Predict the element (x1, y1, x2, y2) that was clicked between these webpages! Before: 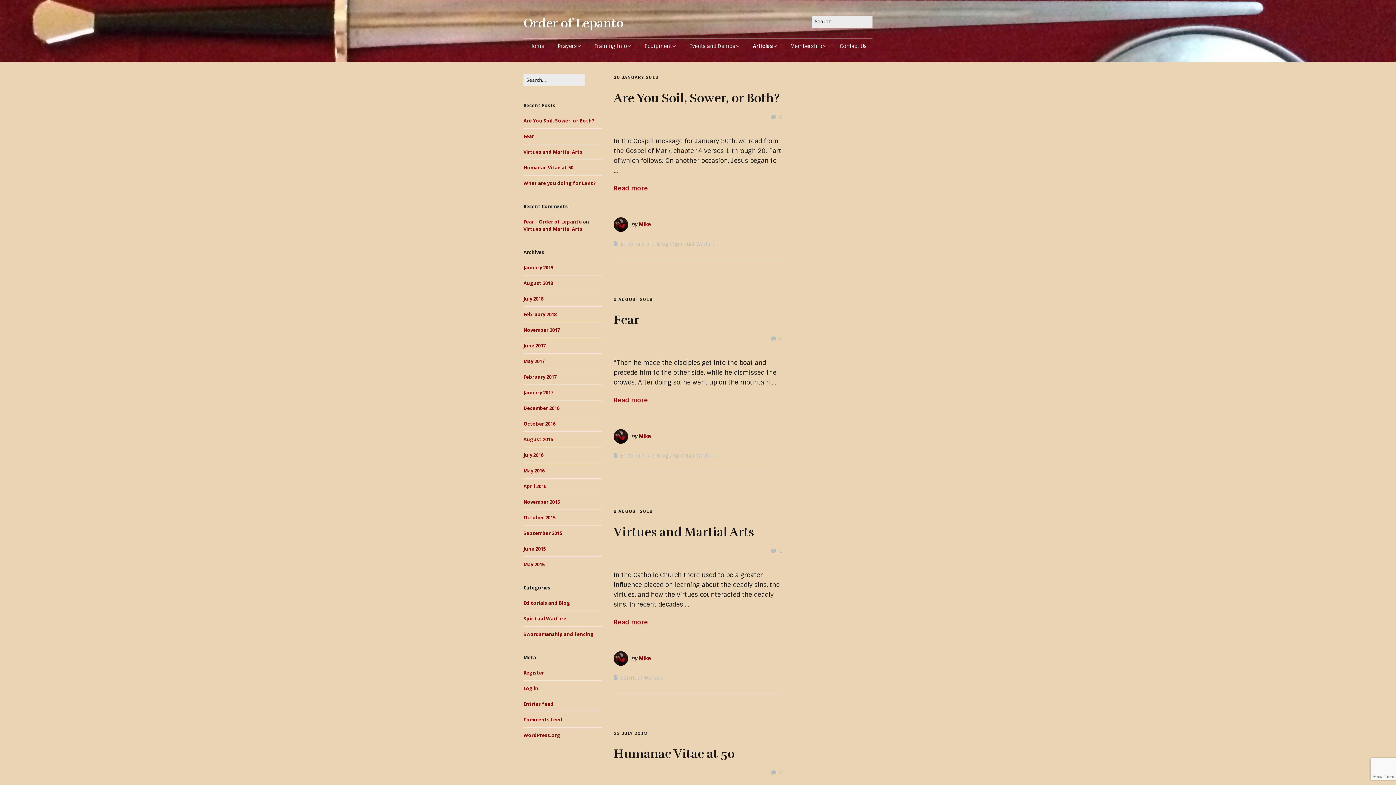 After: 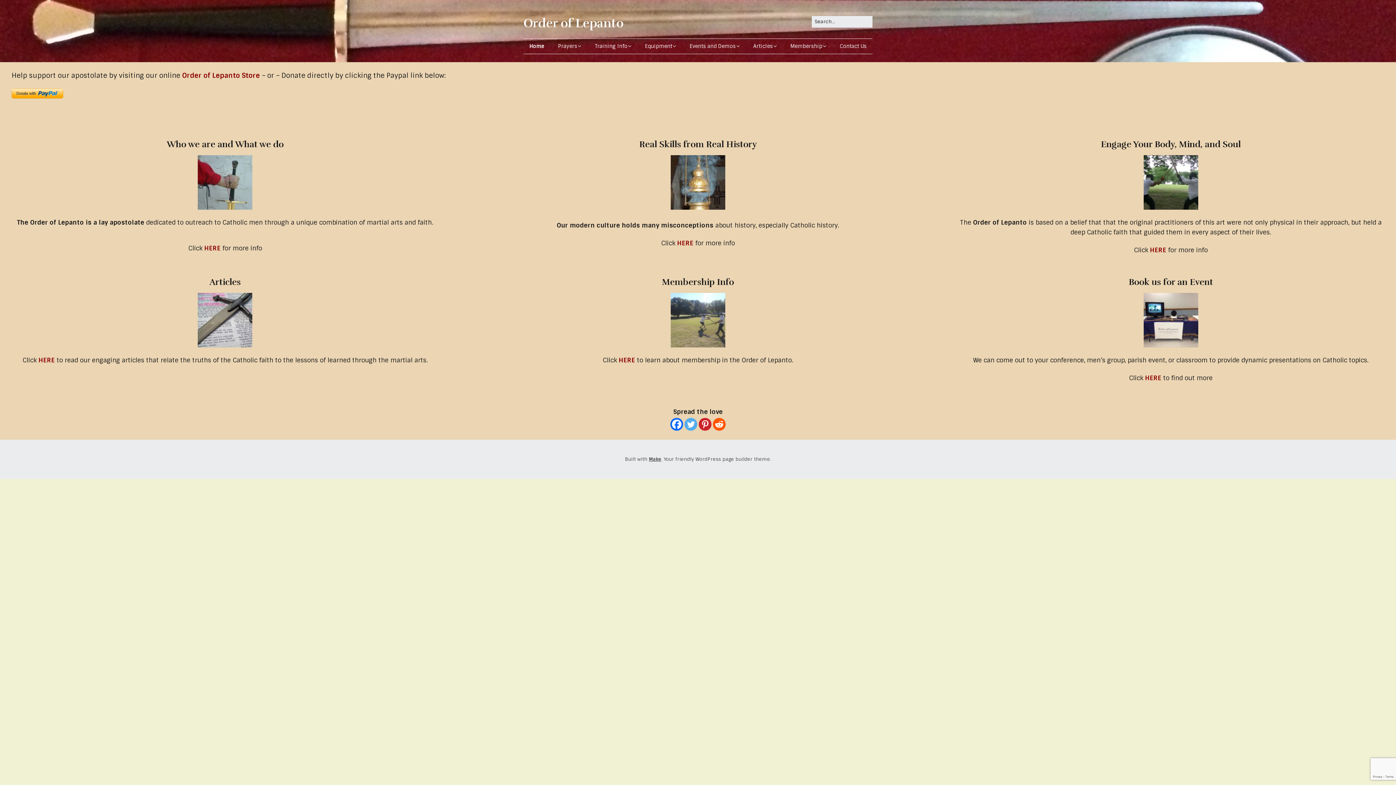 Action: bbox: (523, 15, 623, 30) label: Order of Lepanto